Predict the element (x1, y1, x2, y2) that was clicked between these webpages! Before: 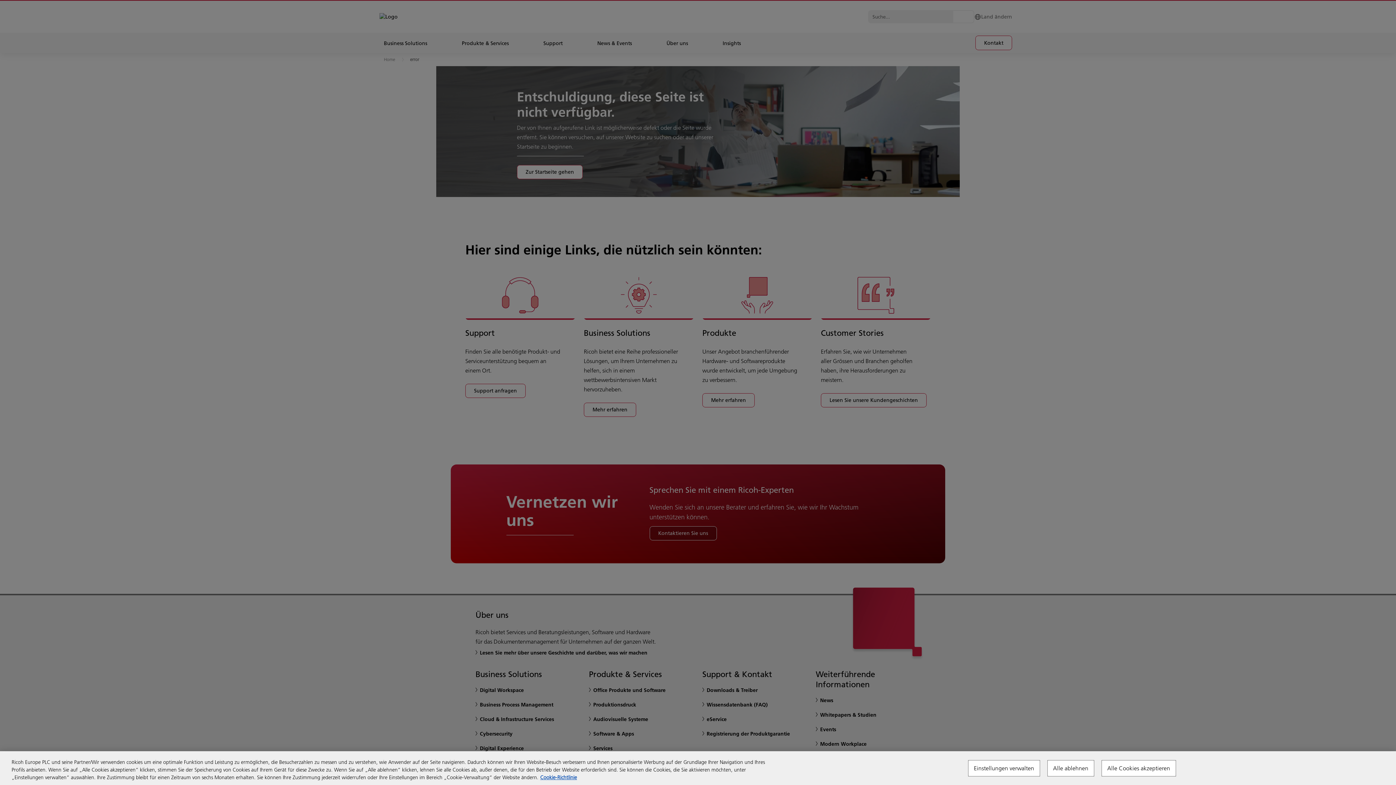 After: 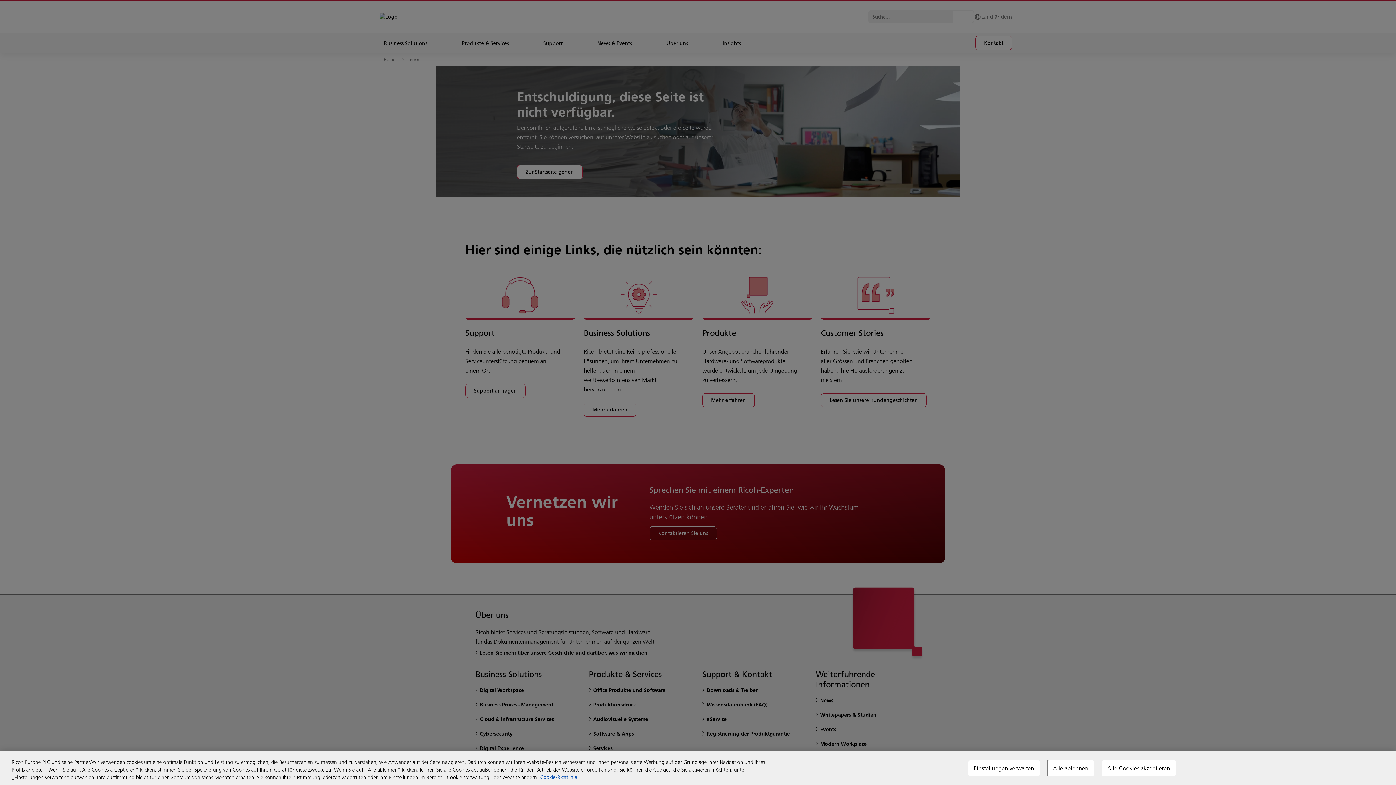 Action: bbox: (540, 774, 577, 781) label: Weitere Informationen zum Datenschutz, wird in neuer registerkarte geöffnet